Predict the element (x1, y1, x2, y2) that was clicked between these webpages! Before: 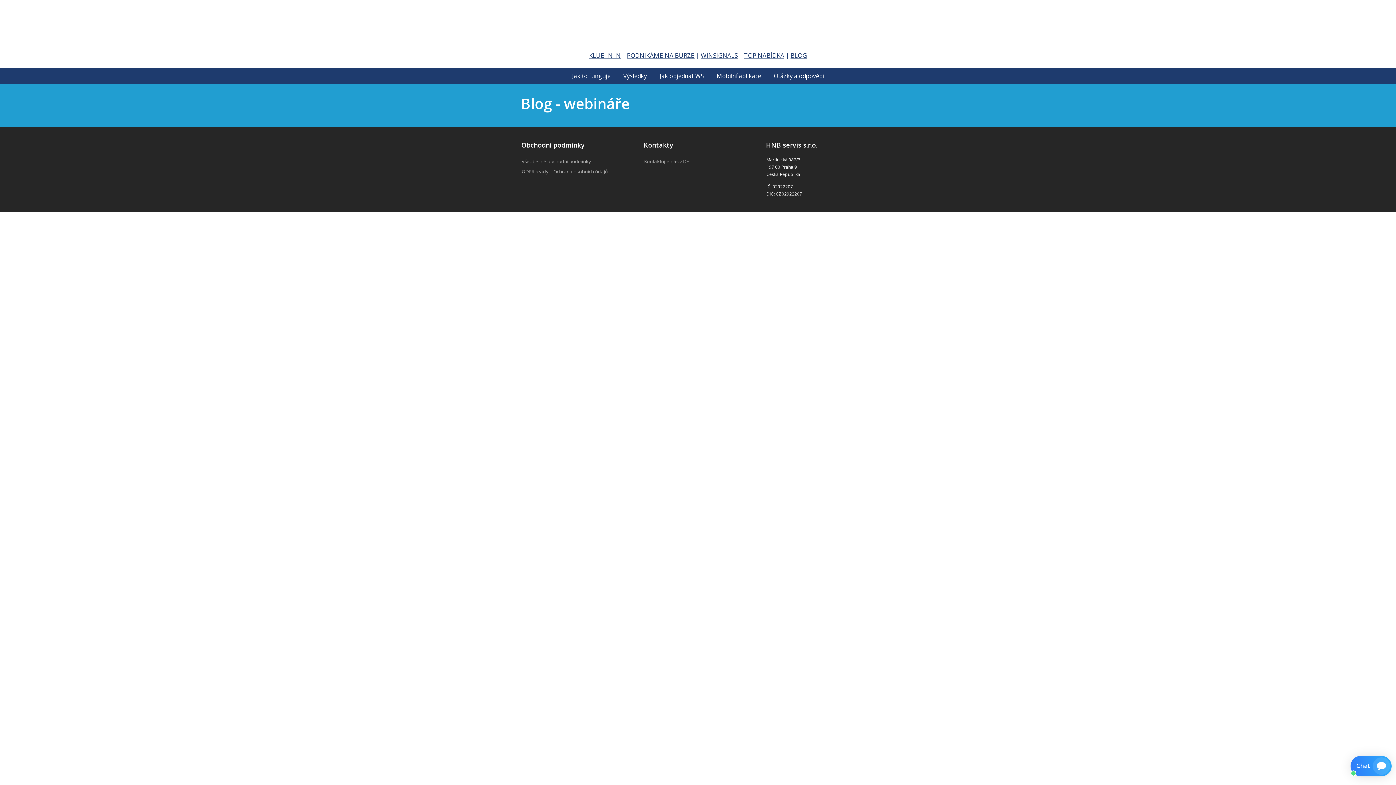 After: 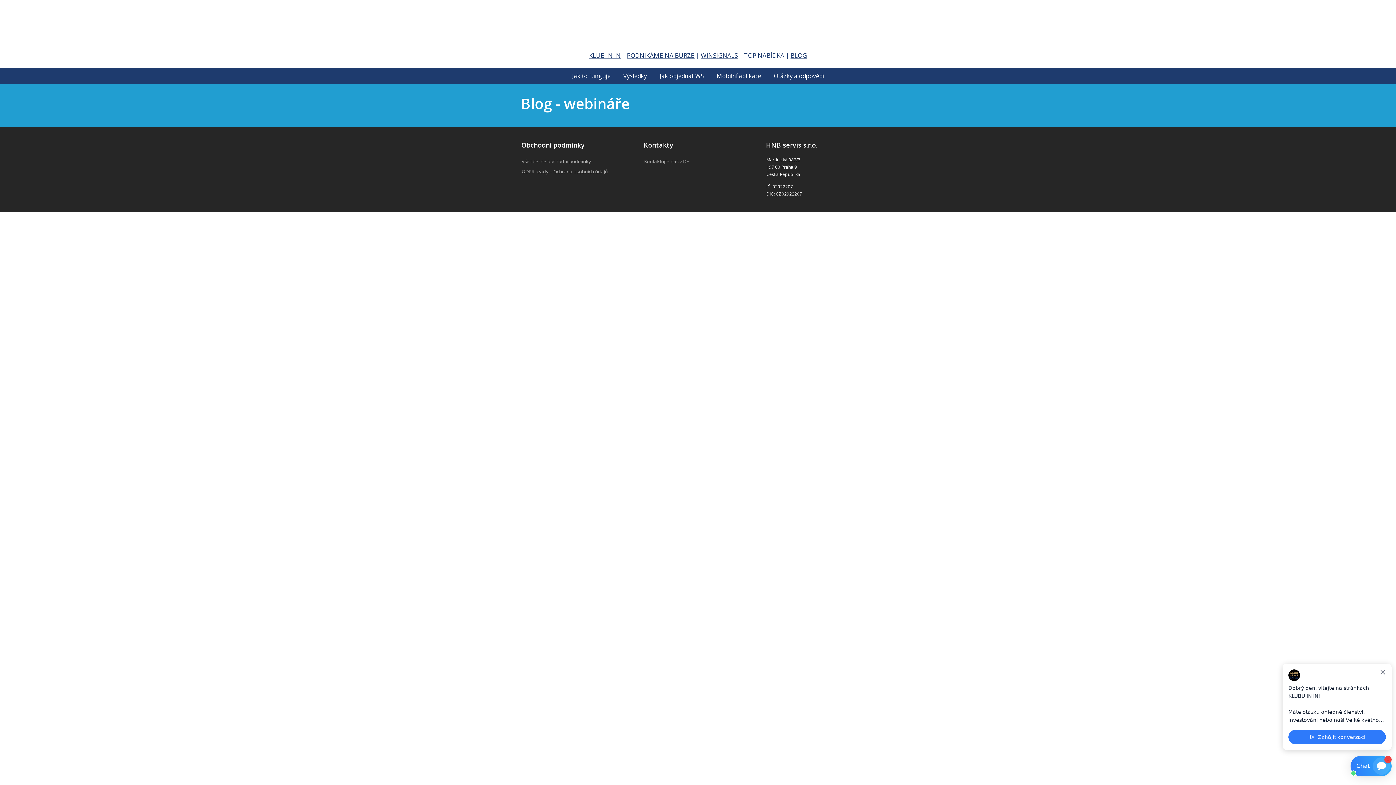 Action: bbox: (744, 51, 784, 59) label: TOP NABÍDKA